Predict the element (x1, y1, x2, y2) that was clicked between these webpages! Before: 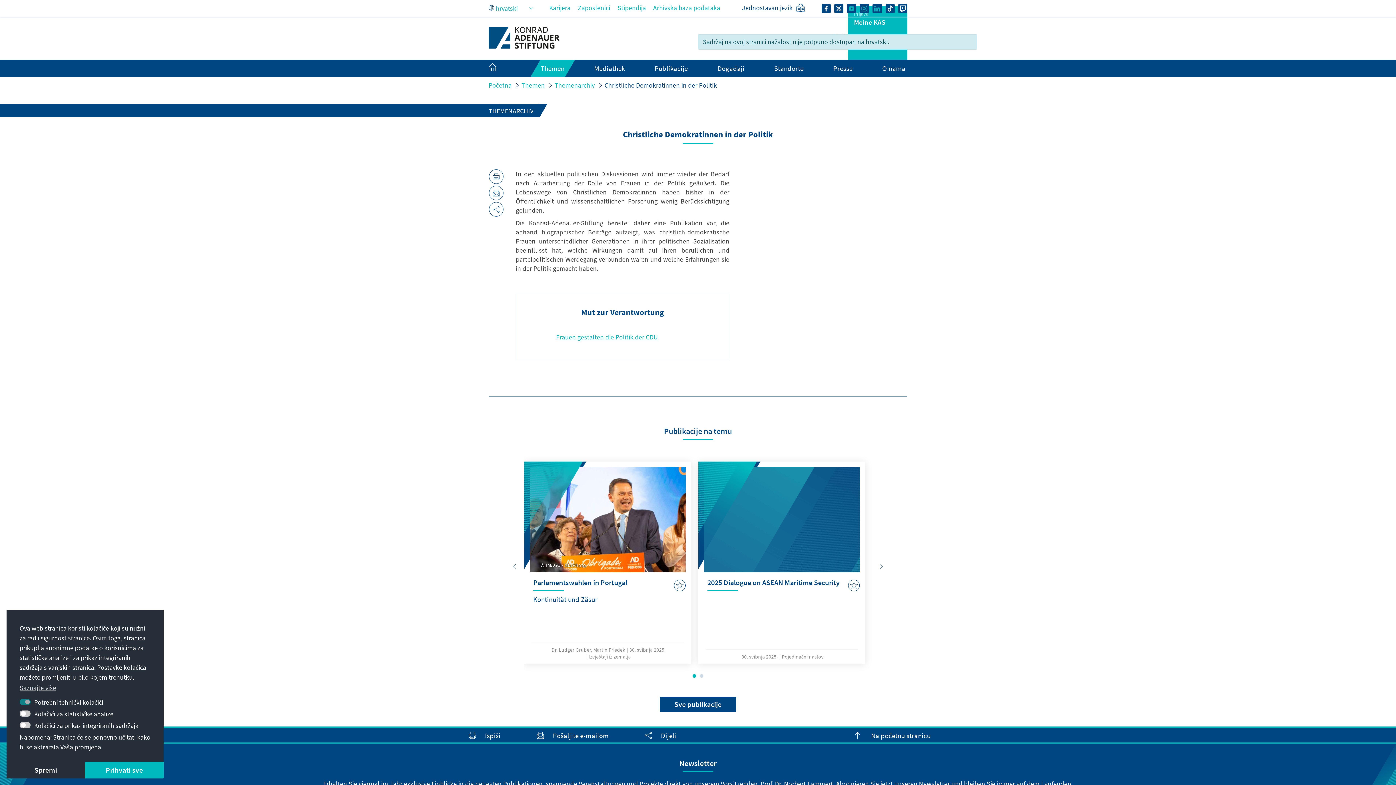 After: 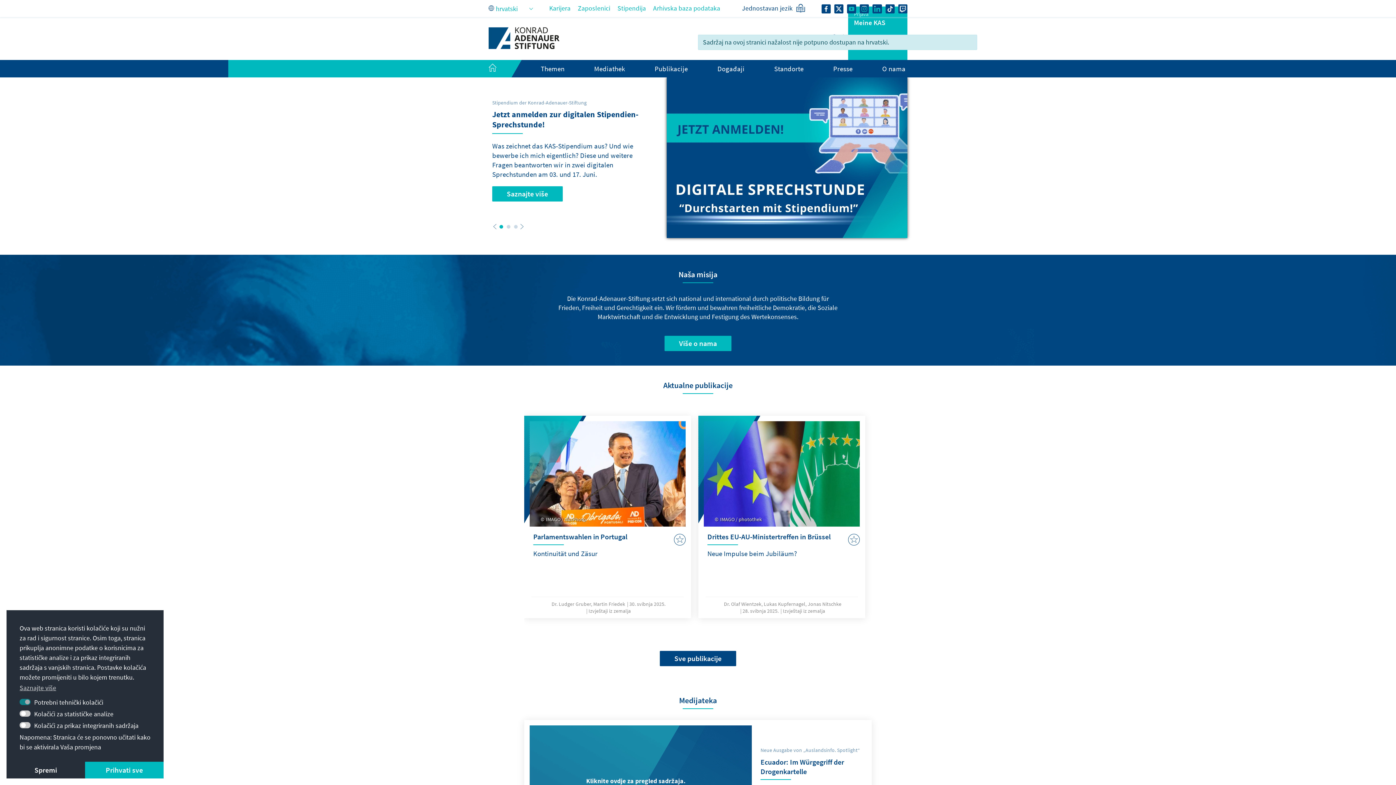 Action: bbox: (488, 64, 511, 73)